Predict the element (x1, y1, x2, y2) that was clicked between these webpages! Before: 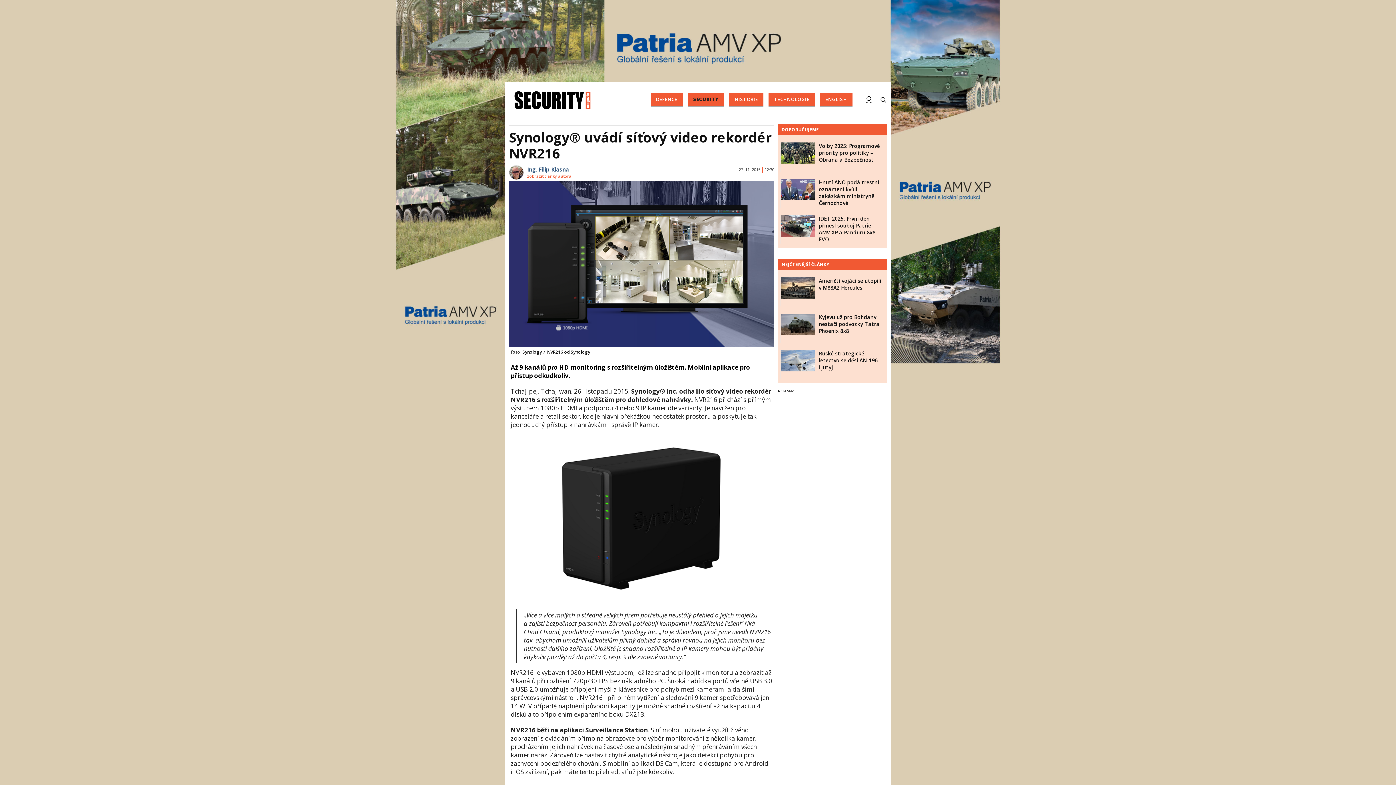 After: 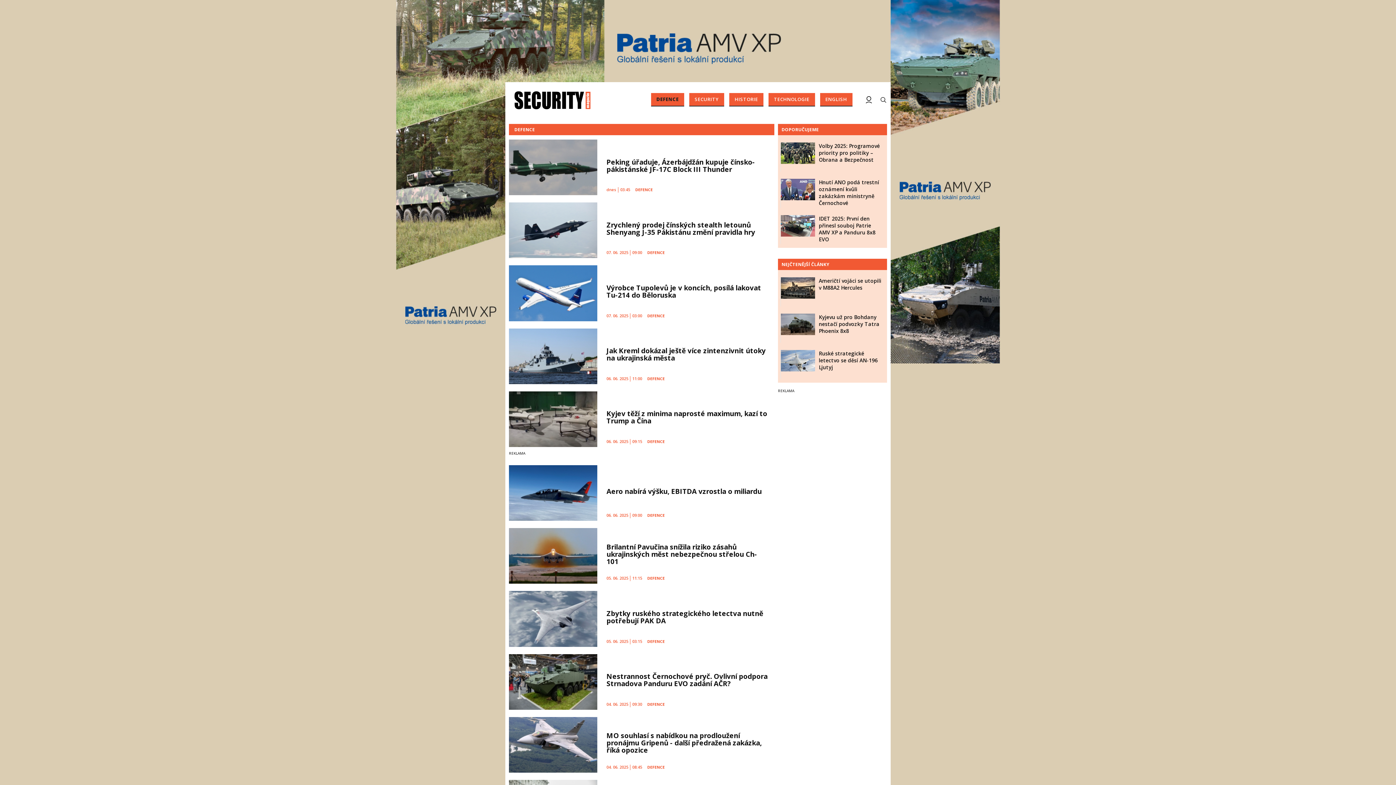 Action: bbox: (650, 93, 682, 106) label: DEFENCE